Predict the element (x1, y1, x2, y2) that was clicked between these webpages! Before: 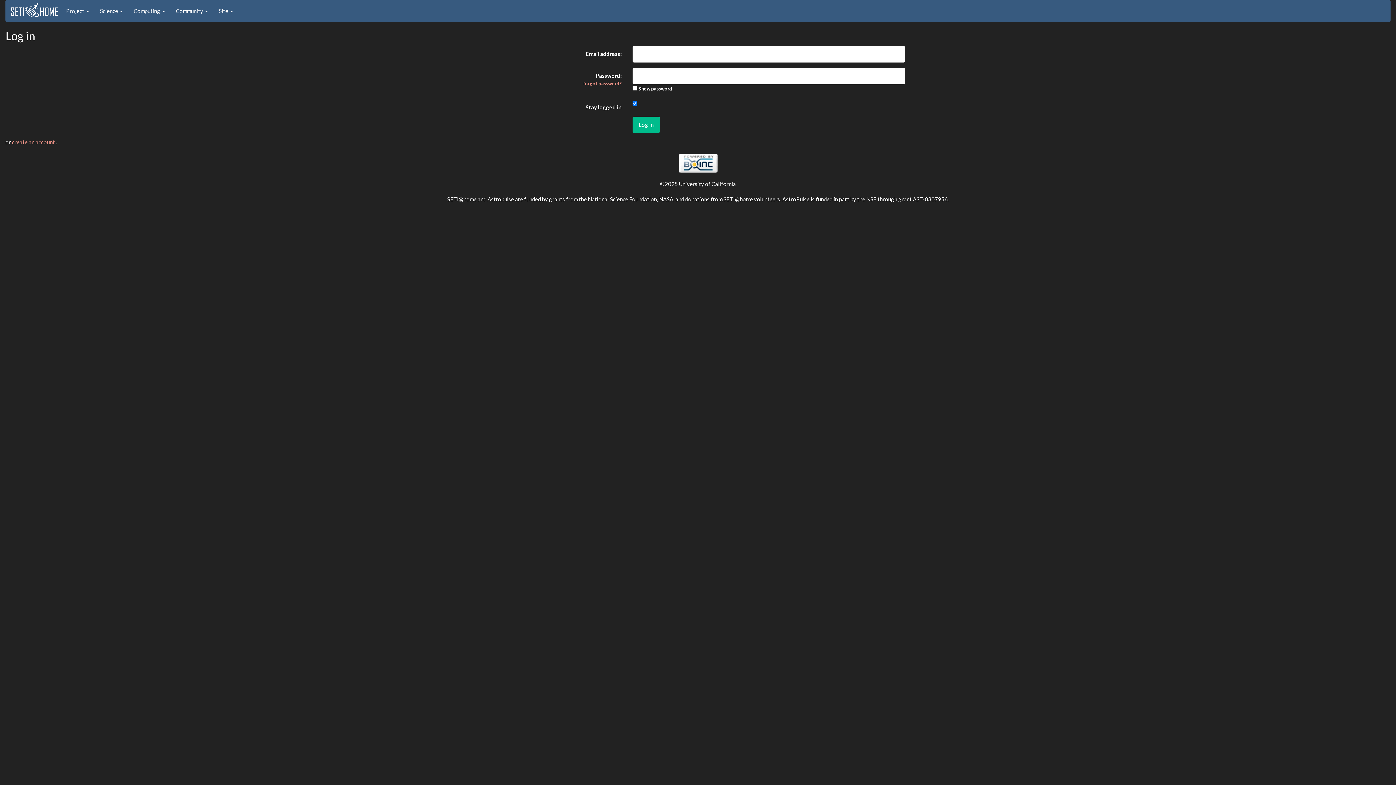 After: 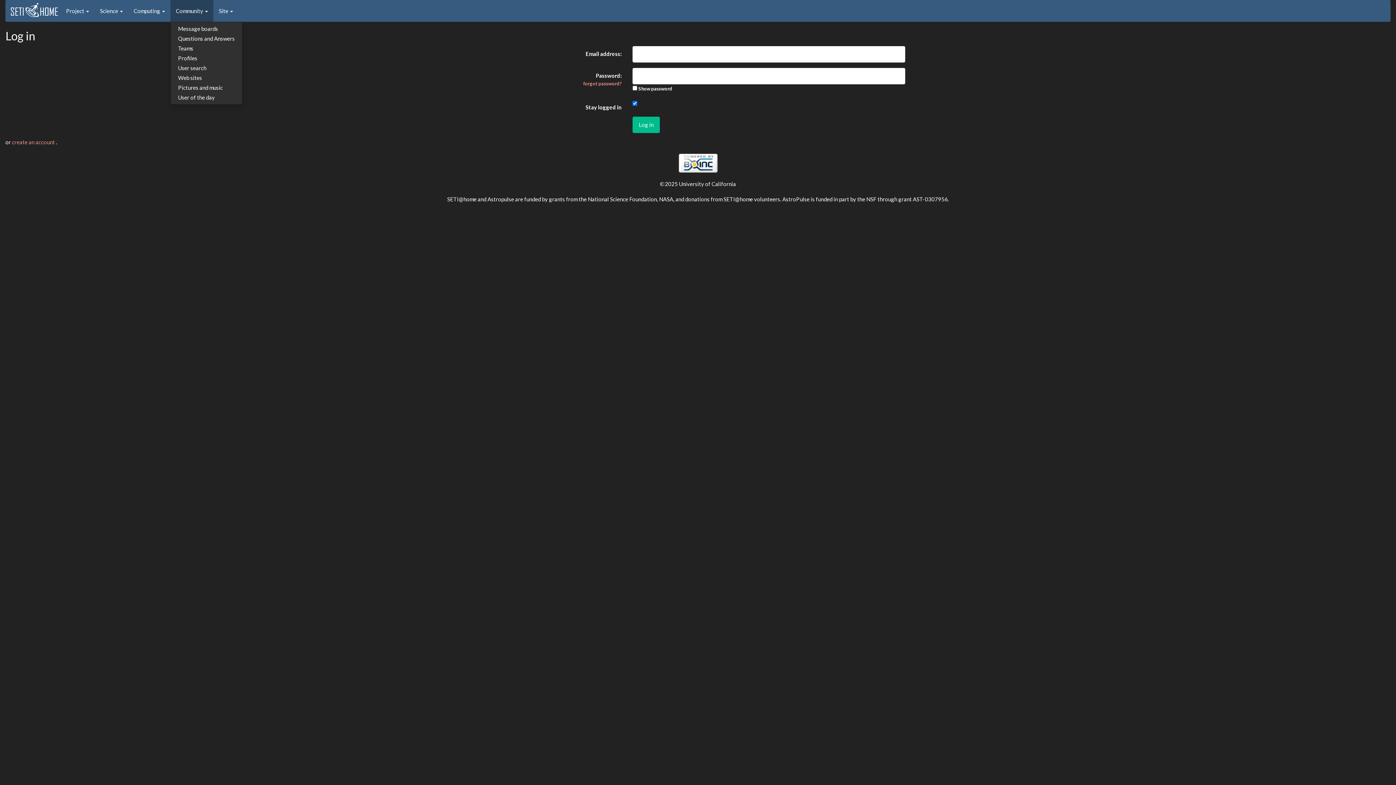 Action: label: Community  bbox: (170, 0, 213, 21)